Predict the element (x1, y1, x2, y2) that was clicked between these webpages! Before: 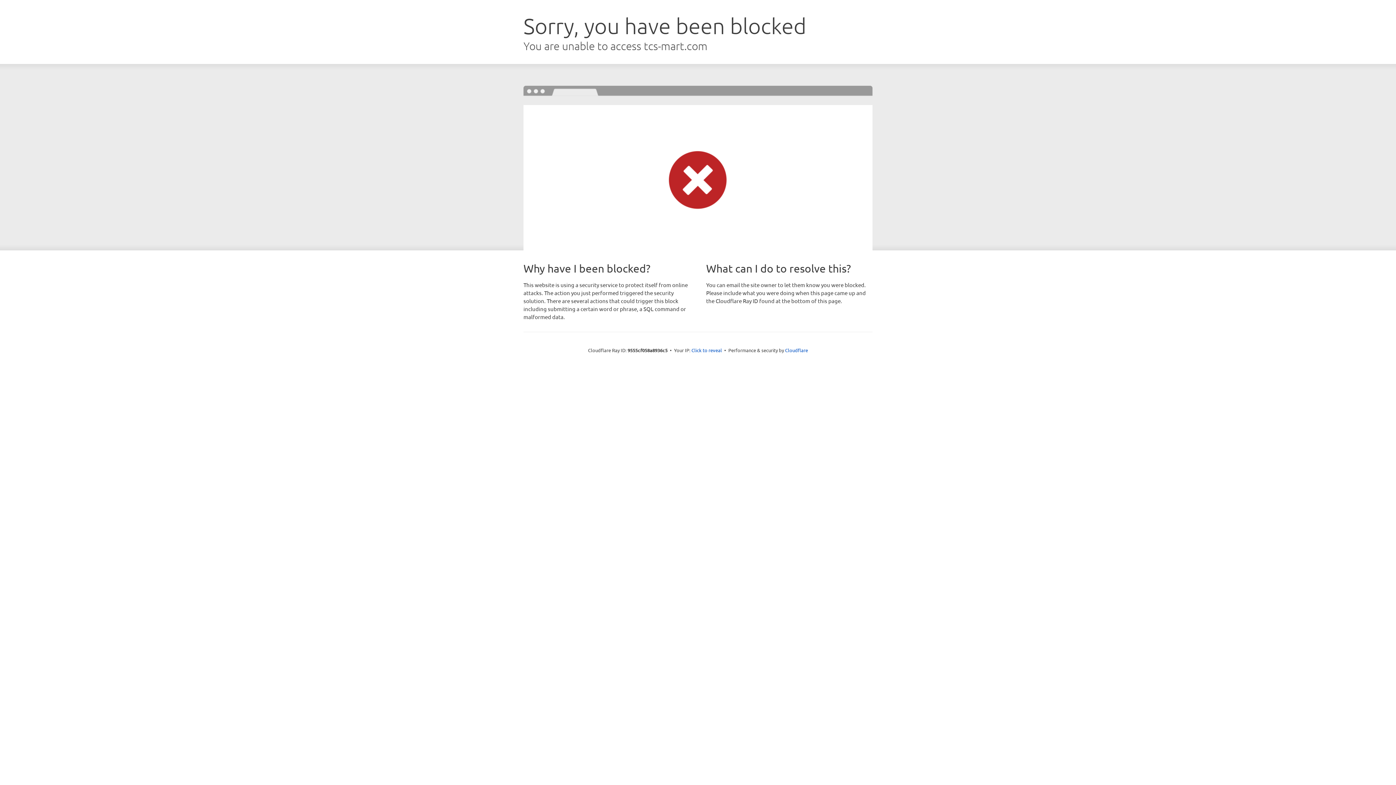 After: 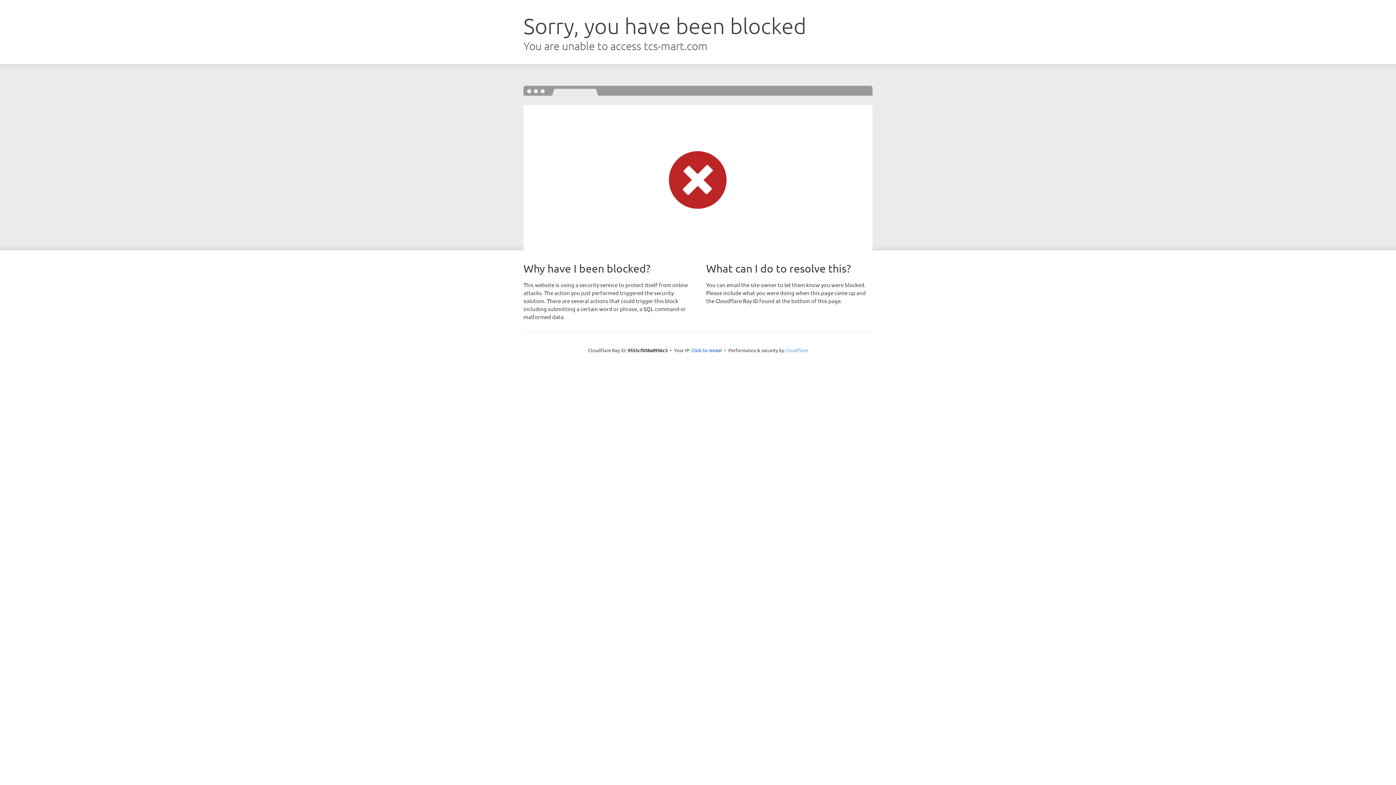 Action: label: Cloudflare bbox: (785, 347, 808, 353)